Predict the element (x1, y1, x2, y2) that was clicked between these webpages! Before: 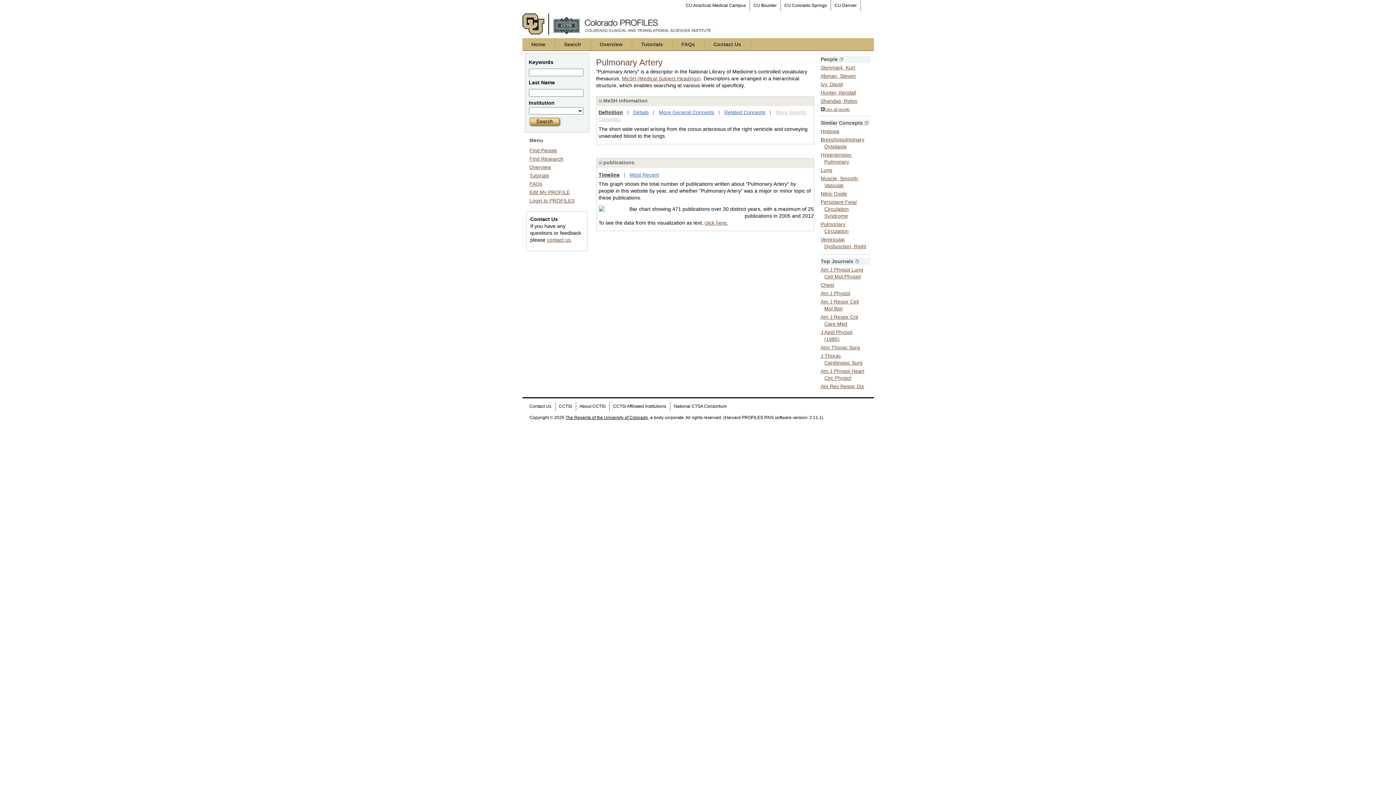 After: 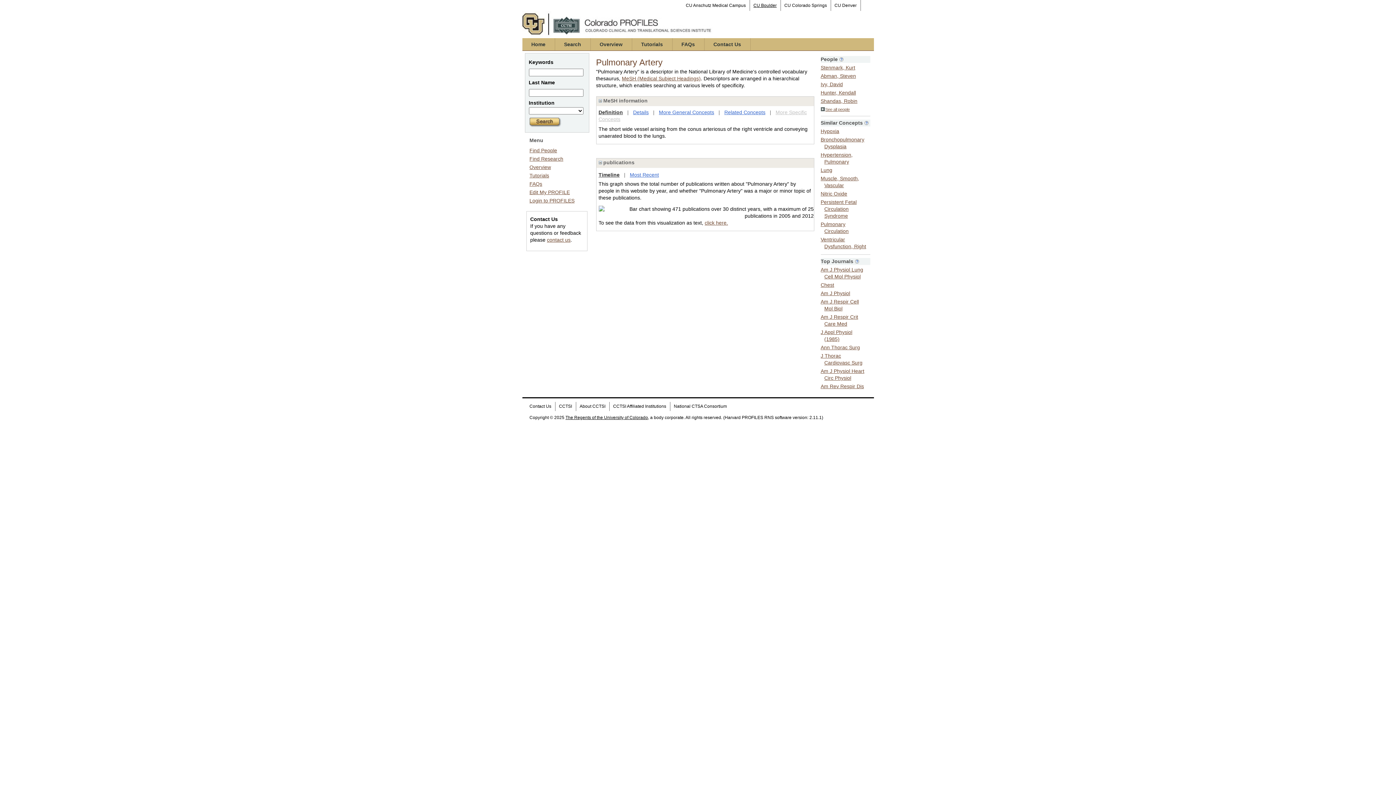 Action: label: CU Boulder bbox: (750, 0, 780, 10)